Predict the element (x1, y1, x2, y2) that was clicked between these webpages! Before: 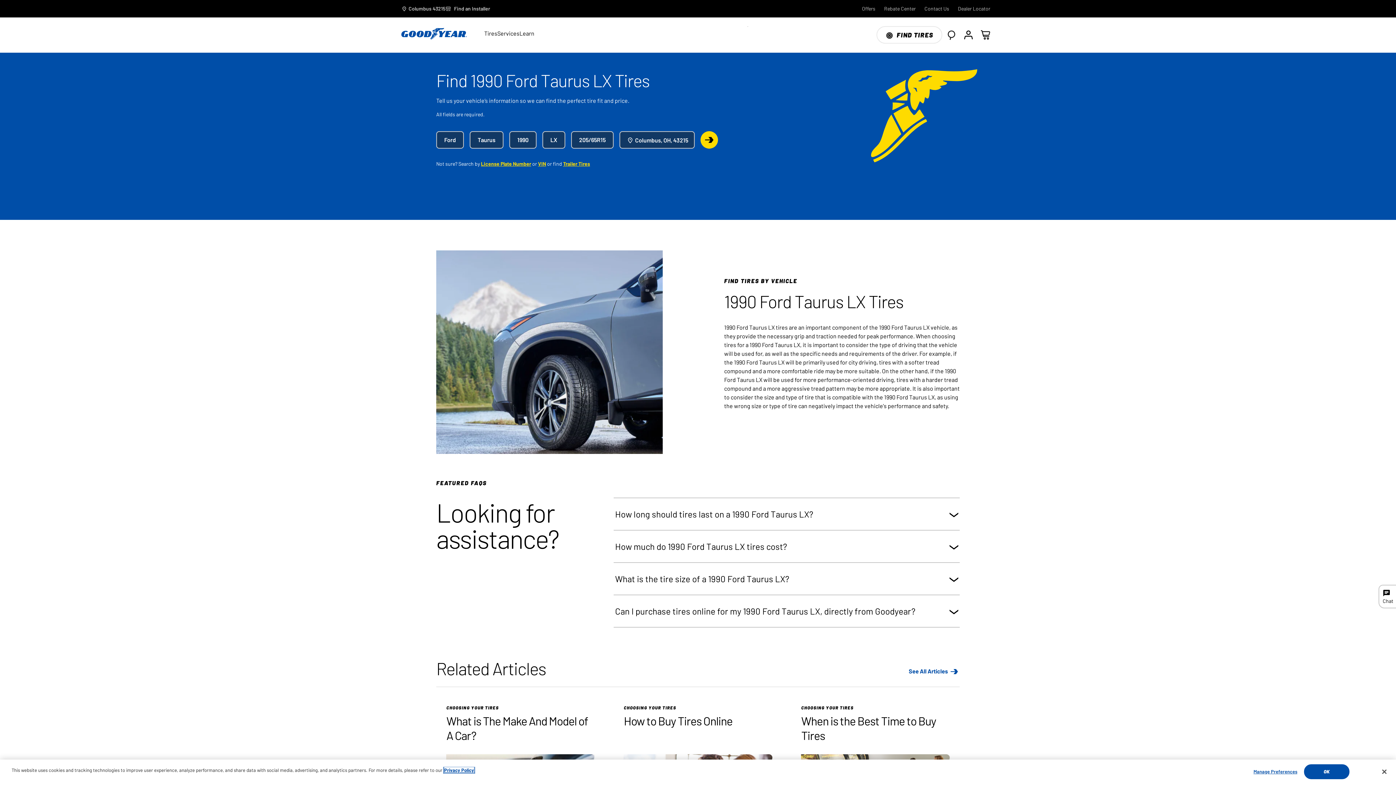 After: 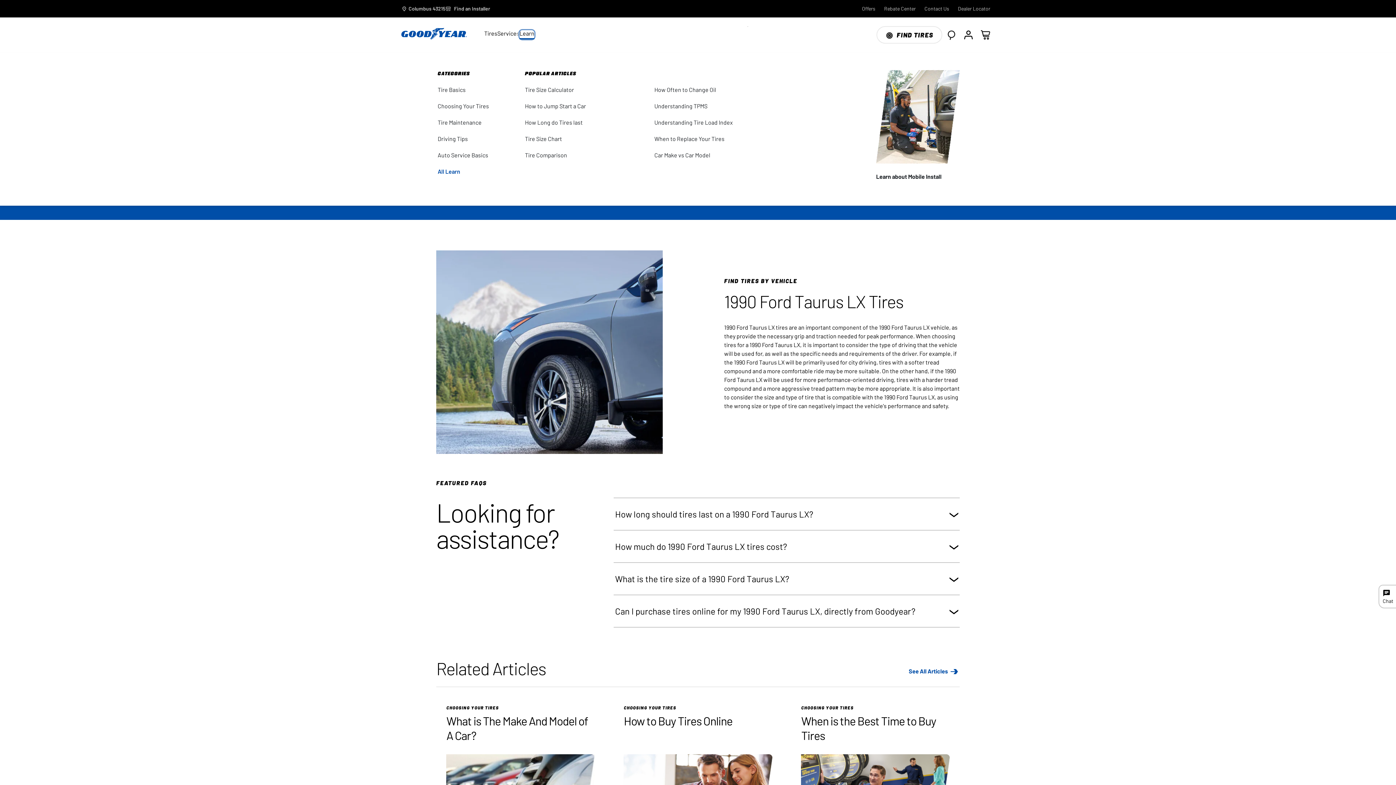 Action: bbox: (519, 30, 534, 39) label: Learn